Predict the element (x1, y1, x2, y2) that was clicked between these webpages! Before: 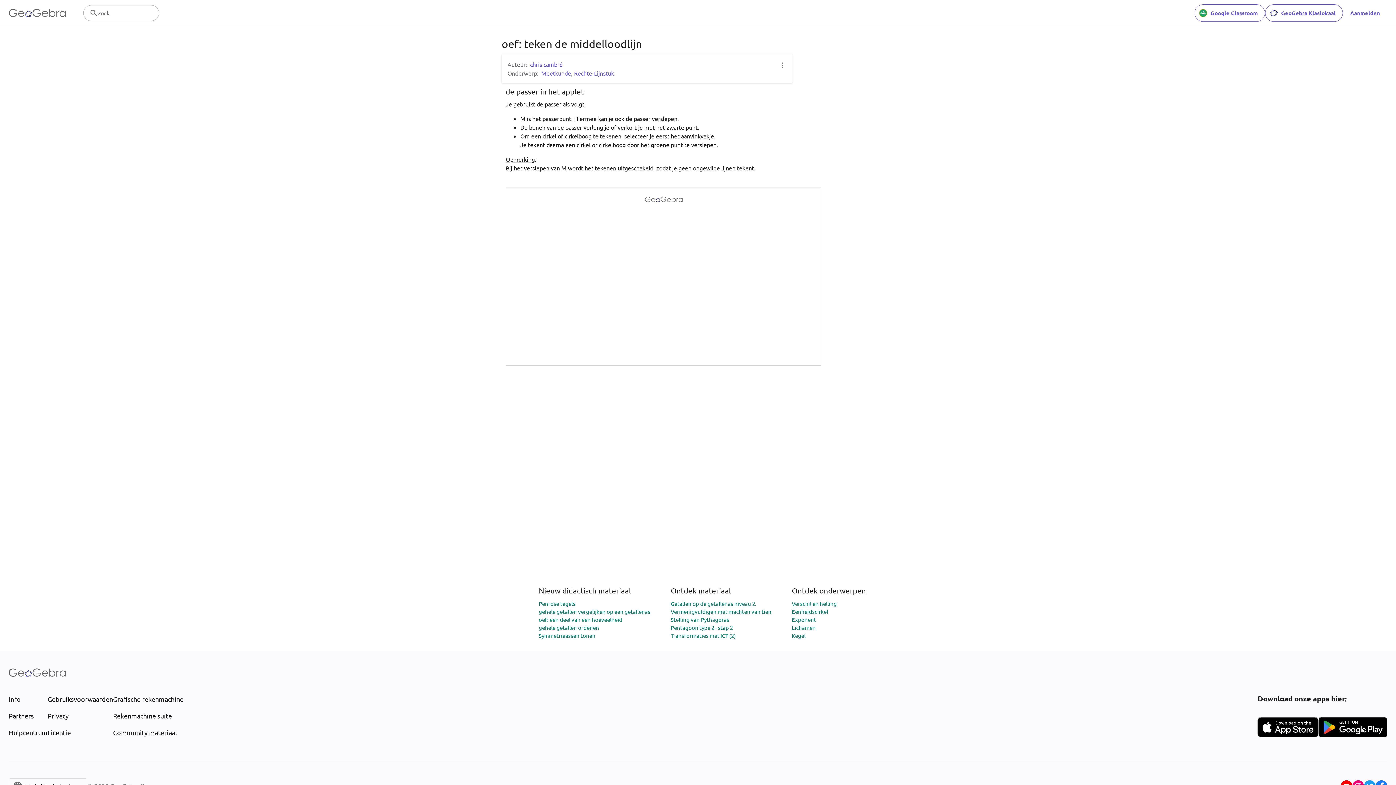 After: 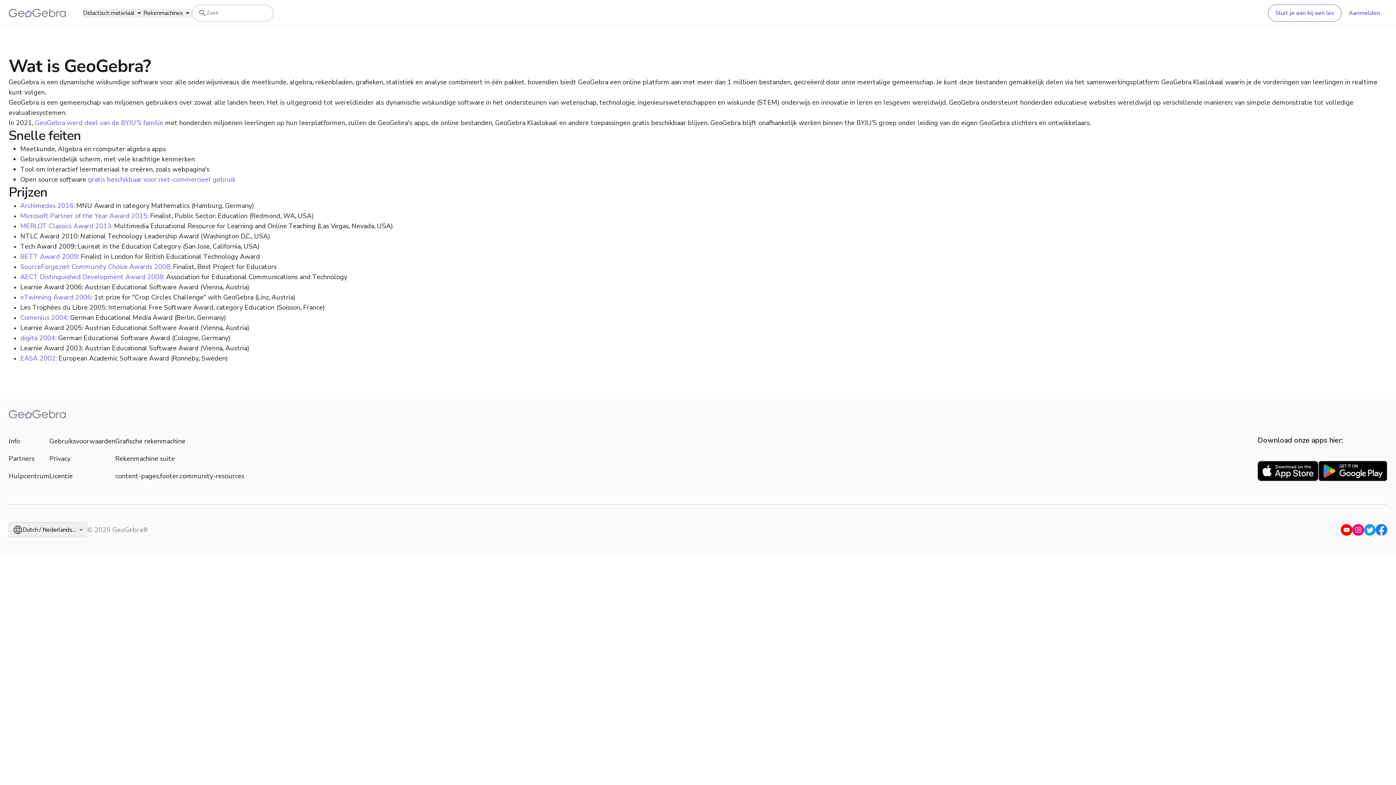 Action: bbox: (8, 694, 47, 704) label: Info